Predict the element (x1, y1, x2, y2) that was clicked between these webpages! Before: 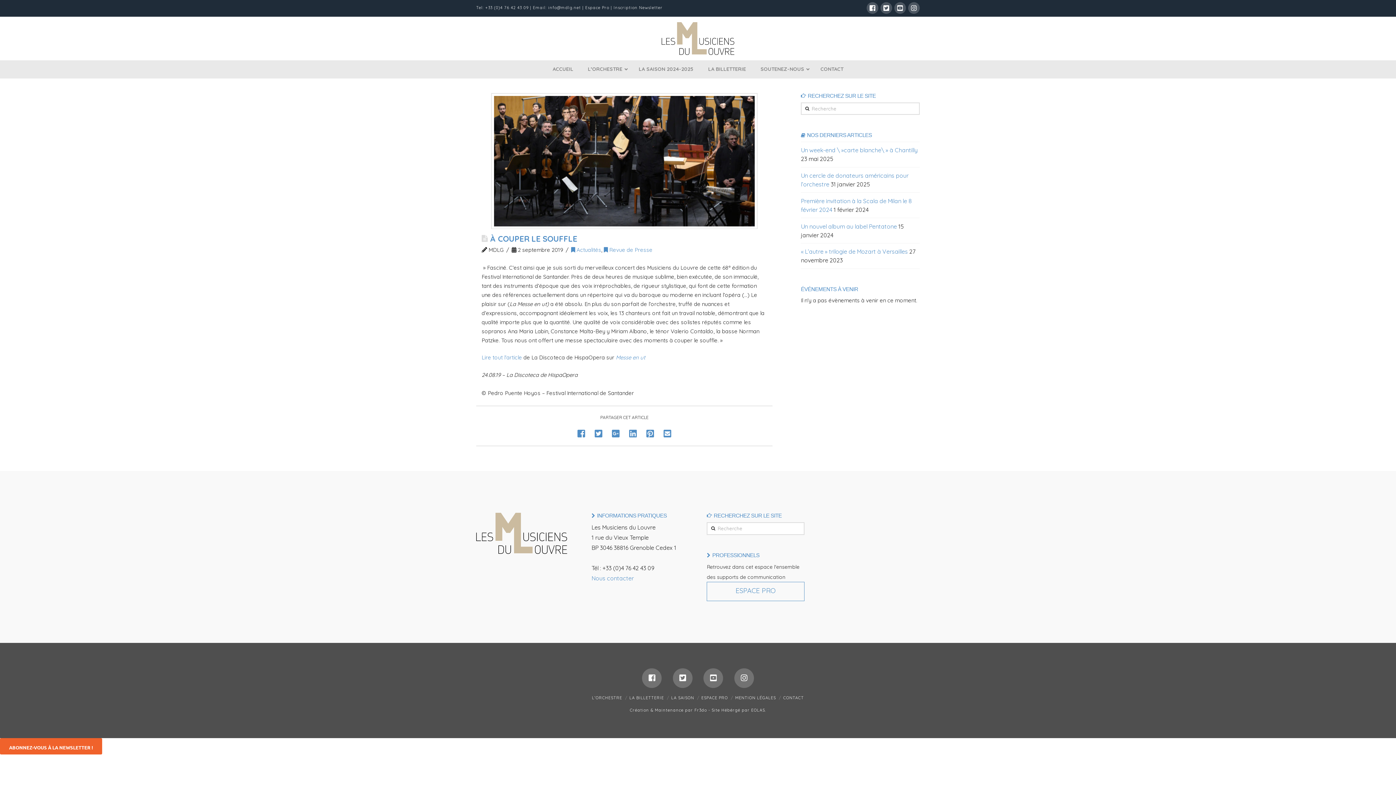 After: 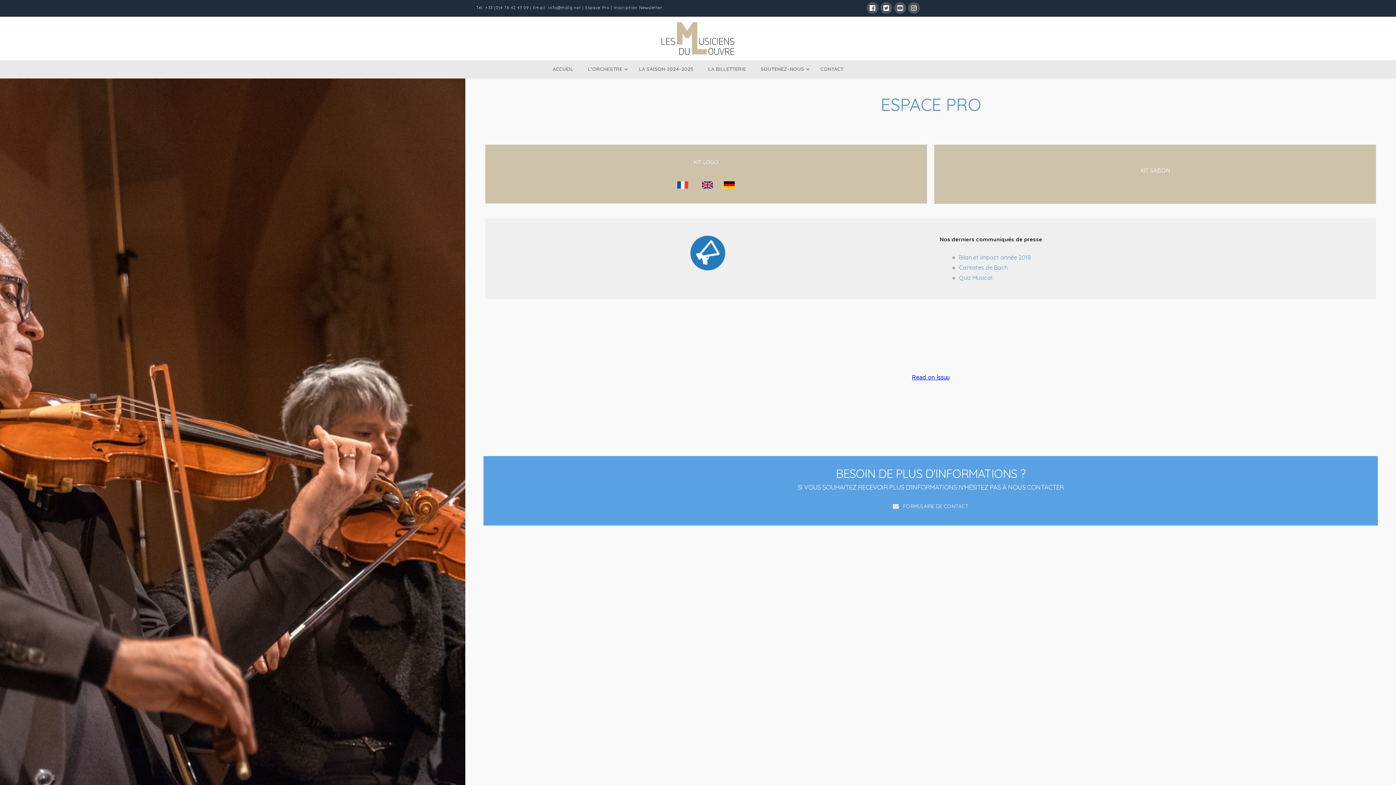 Action: bbox: (701, 695, 728, 700) label: ESPACE PRO